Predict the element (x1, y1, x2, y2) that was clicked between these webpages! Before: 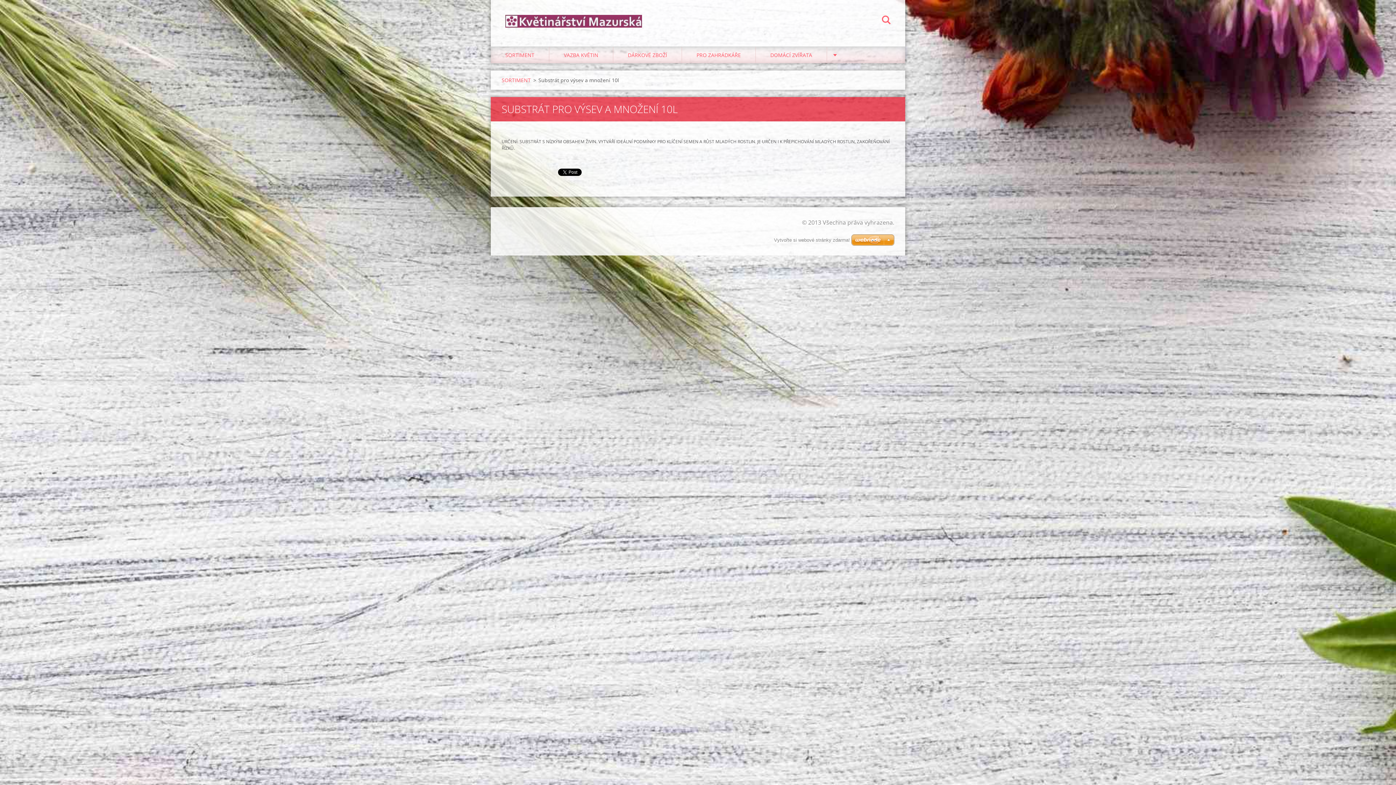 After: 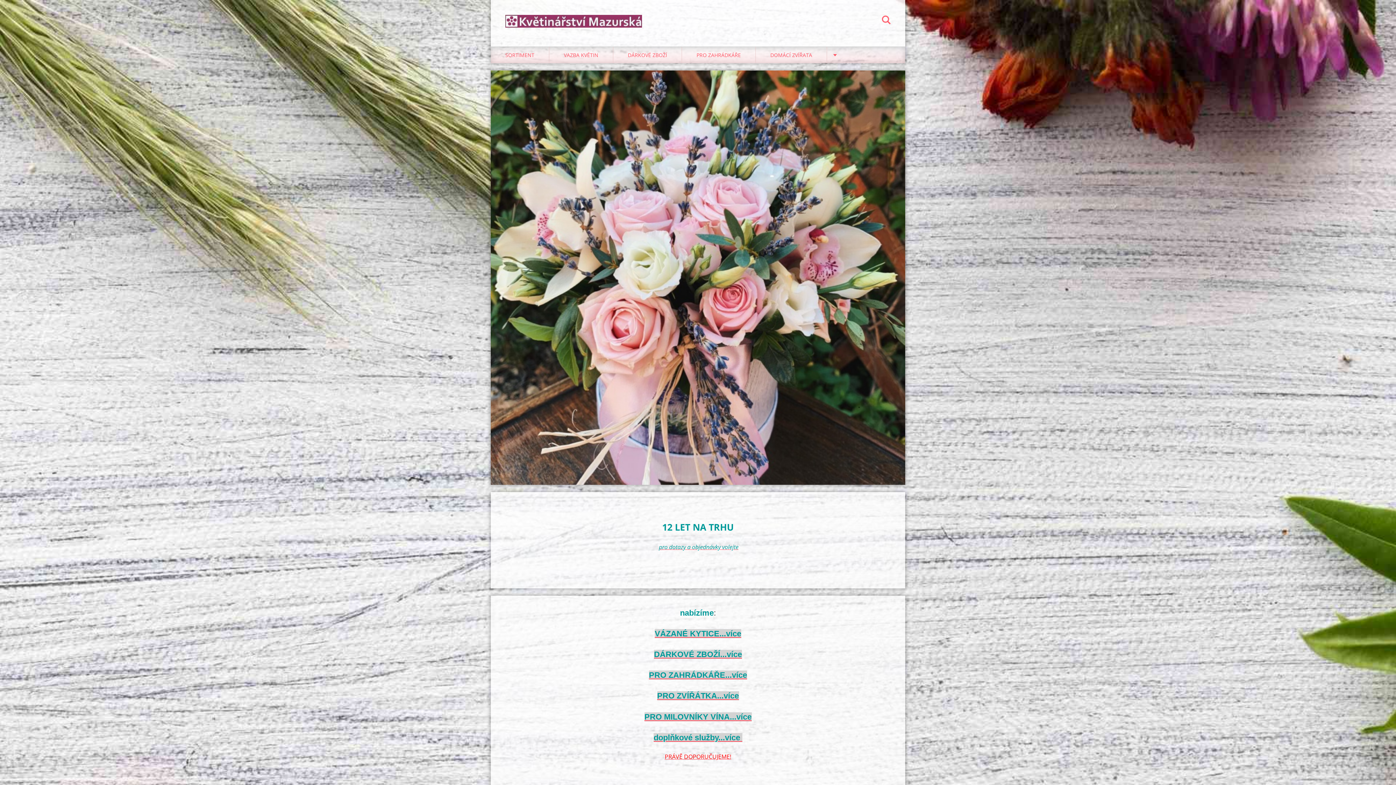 Action: label: SORTIMENT bbox: (501, 76, 530, 84)